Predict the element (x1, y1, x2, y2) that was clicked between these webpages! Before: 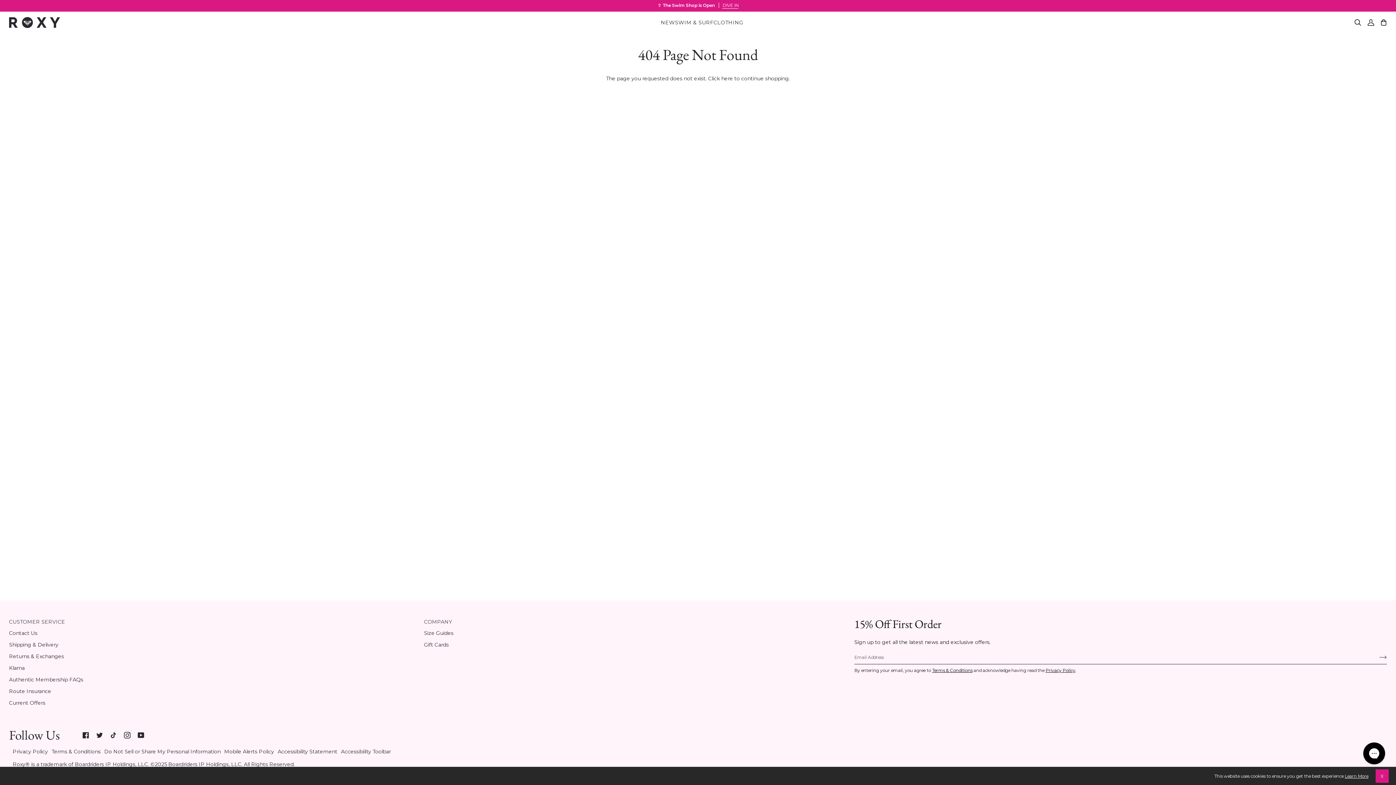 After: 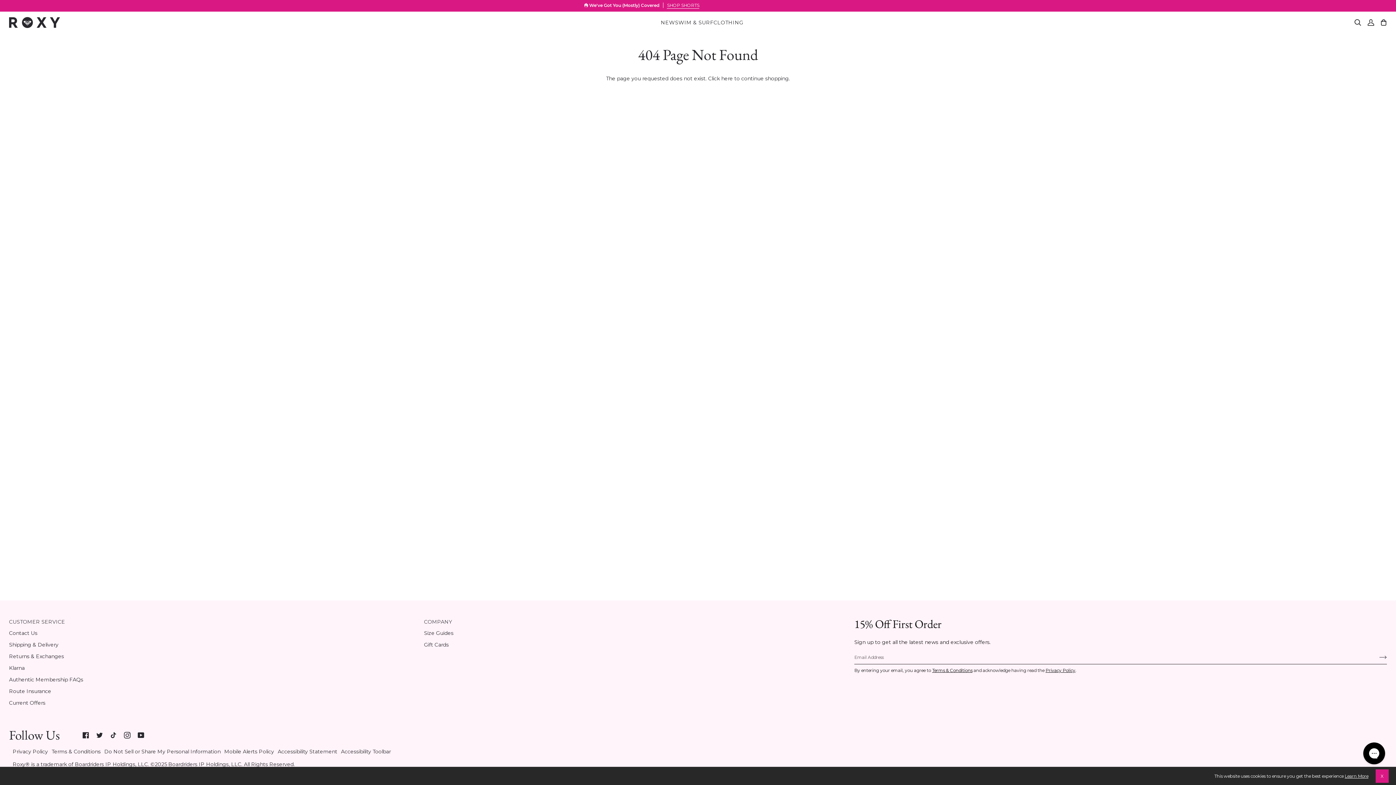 Action: bbox: (110, 732, 116, 738) label:  
Tiktok